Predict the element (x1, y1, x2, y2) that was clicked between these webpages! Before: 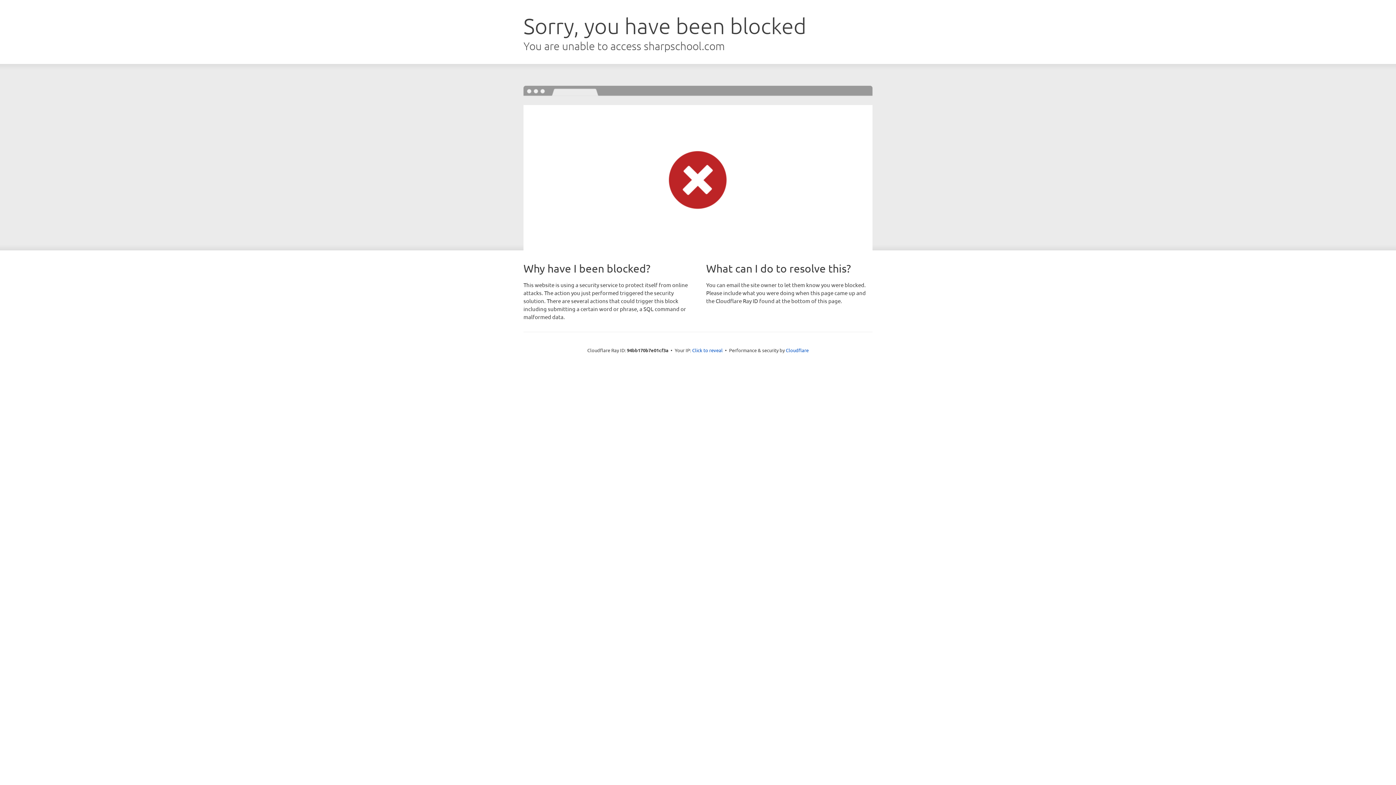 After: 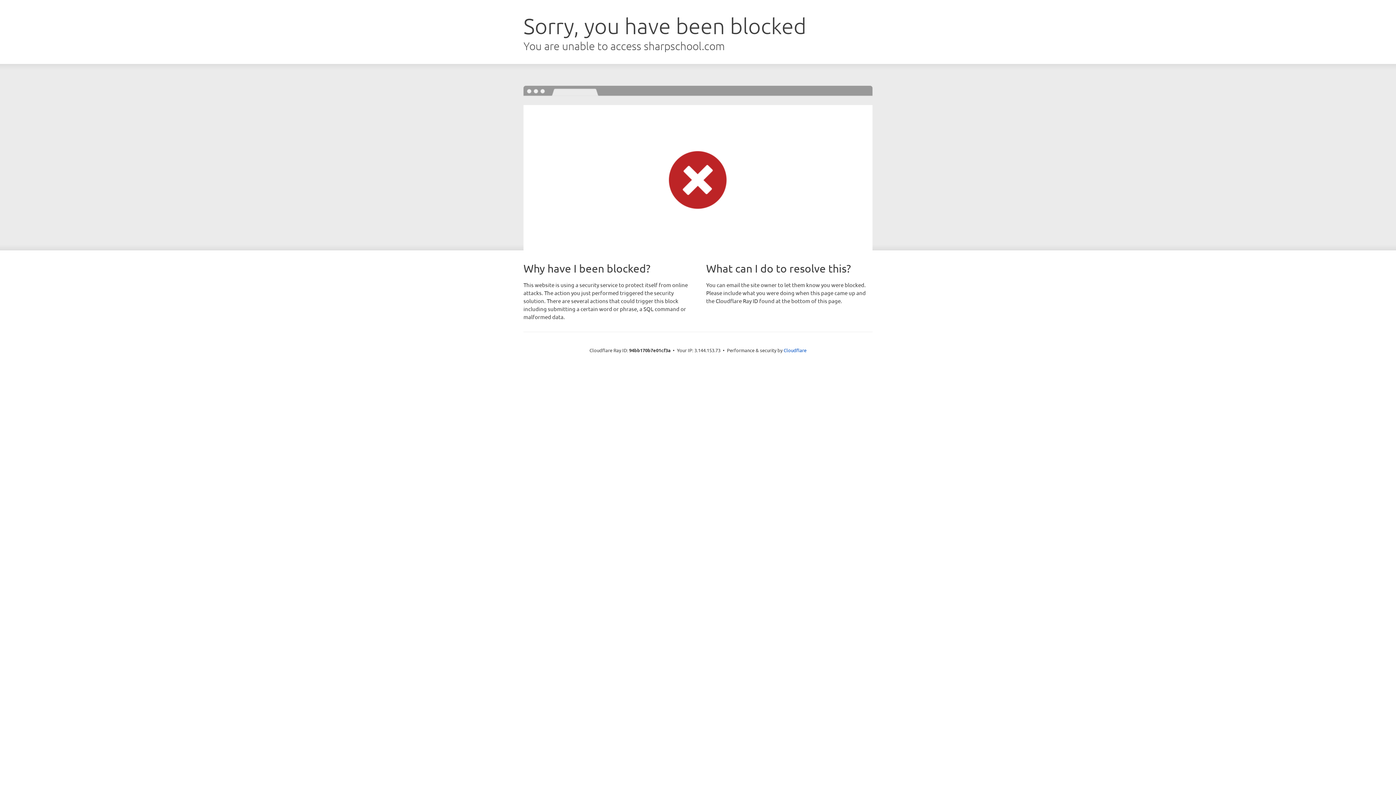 Action: bbox: (692, 346, 722, 353) label: Click to reveal